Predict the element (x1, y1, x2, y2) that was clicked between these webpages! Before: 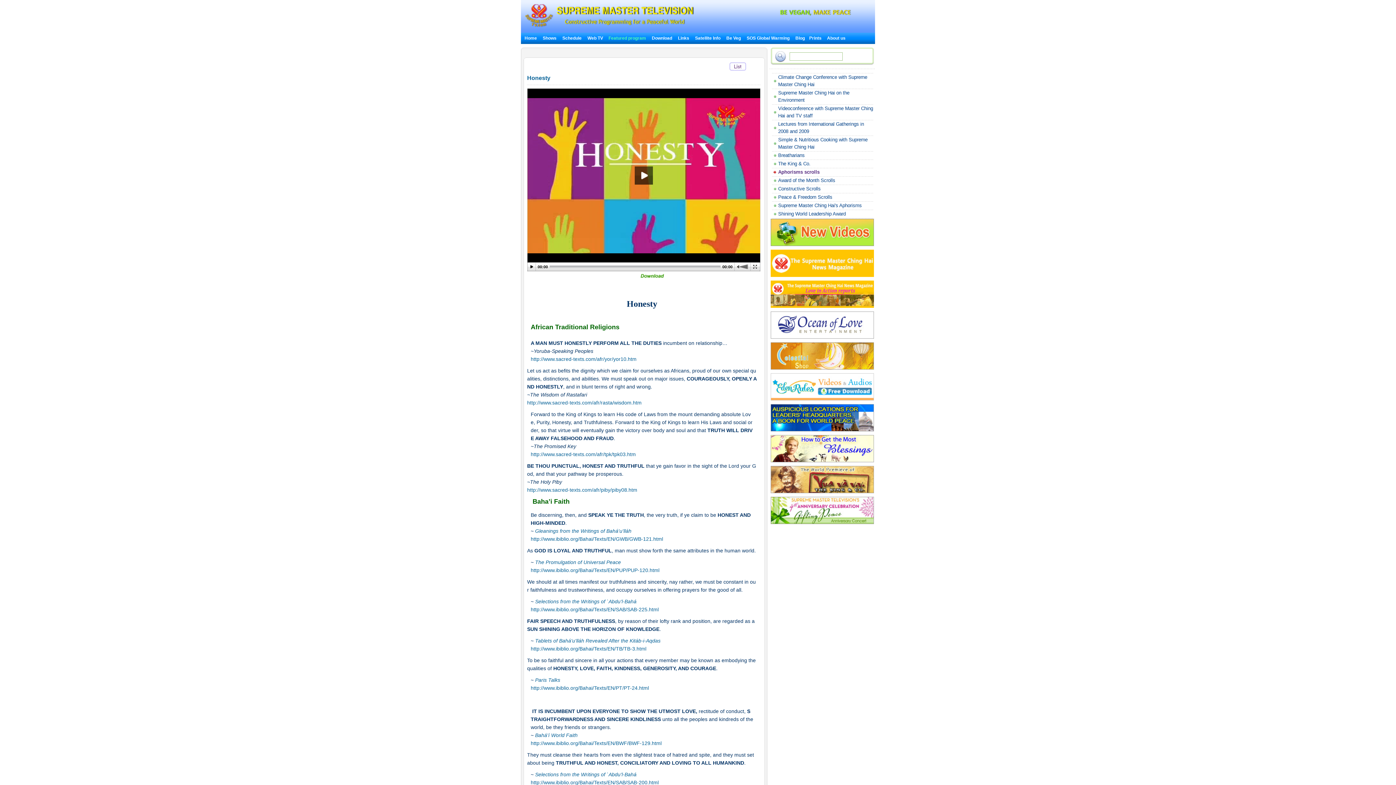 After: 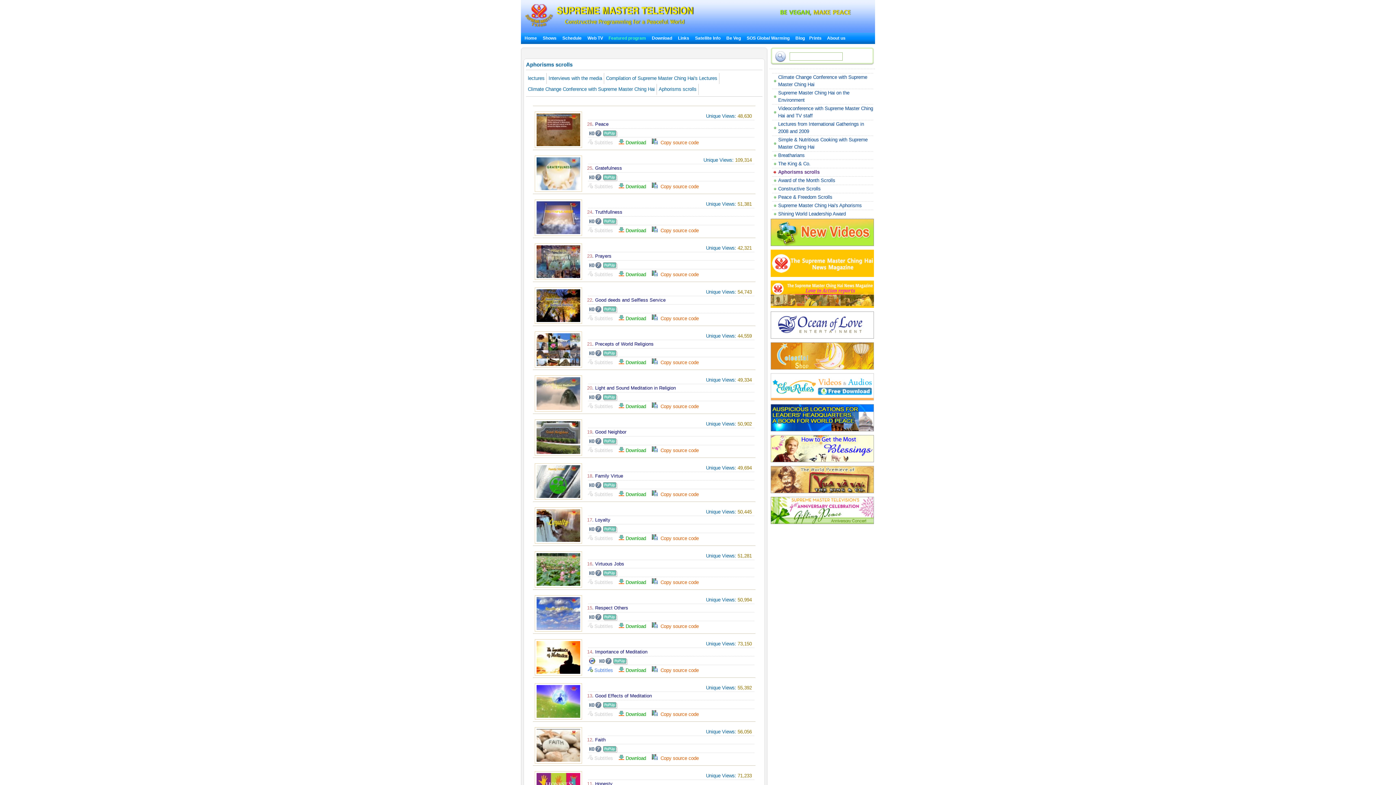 Action: bbox: (778, 169, 819, 174) label: Aphorisms scrolls